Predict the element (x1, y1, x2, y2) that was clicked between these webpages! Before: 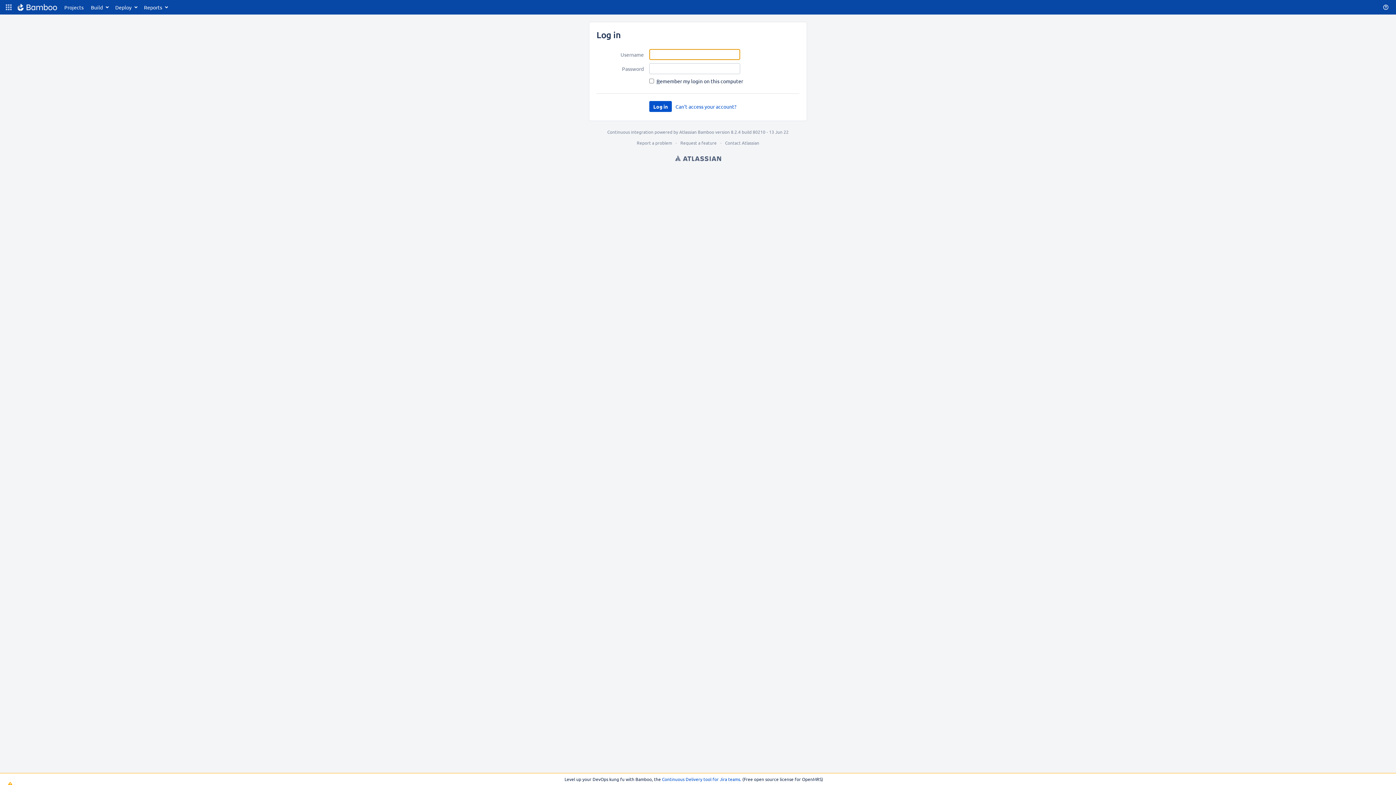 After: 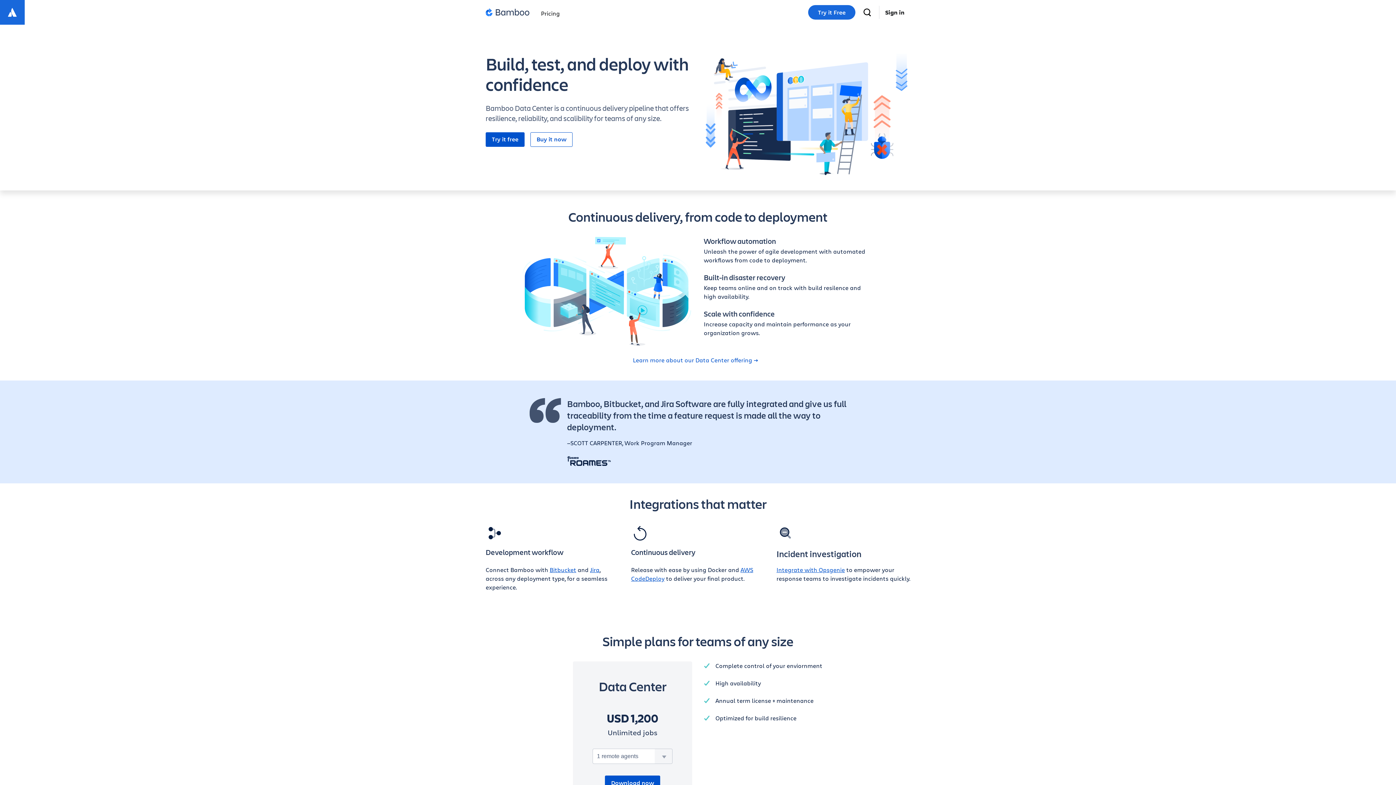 Action: bbox: (607, 129, 653, 134) label: Continuous integration